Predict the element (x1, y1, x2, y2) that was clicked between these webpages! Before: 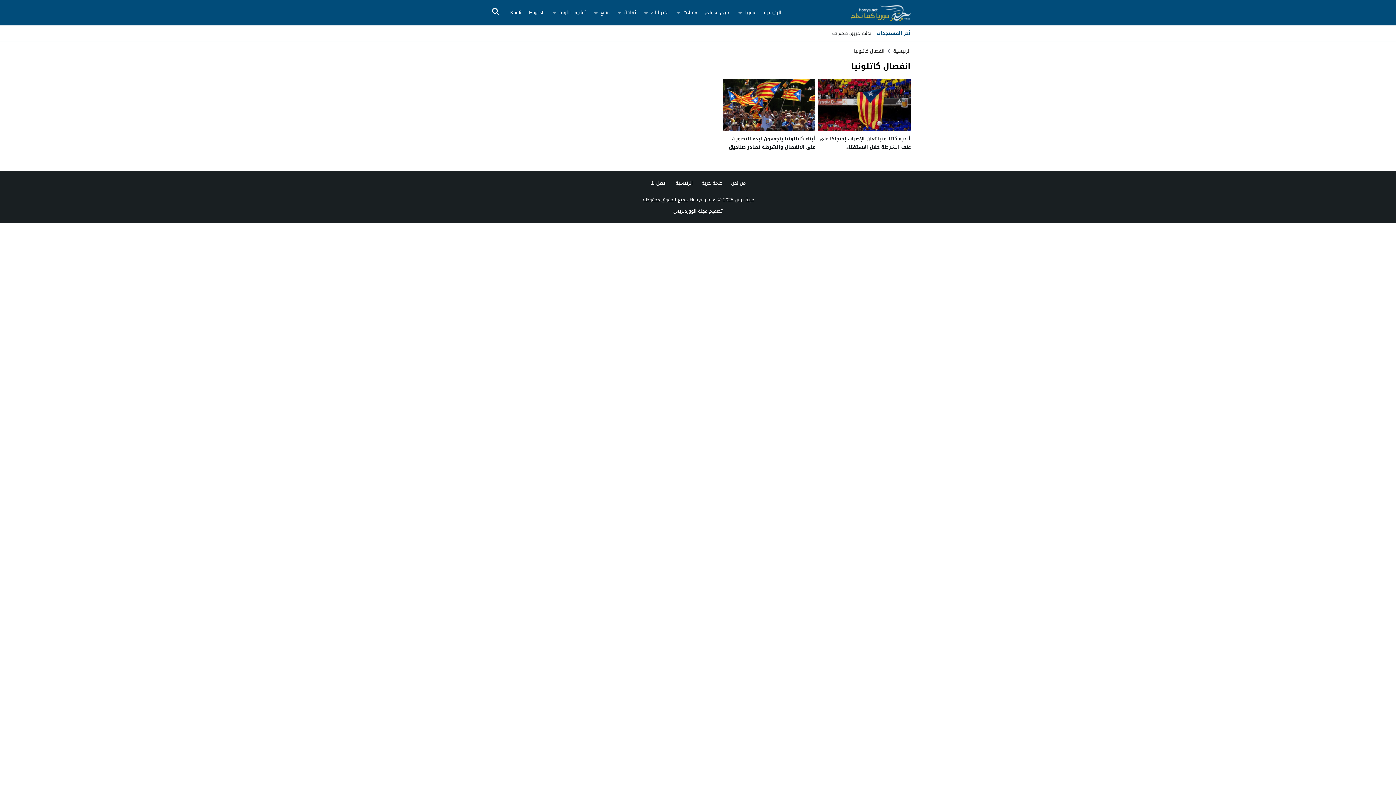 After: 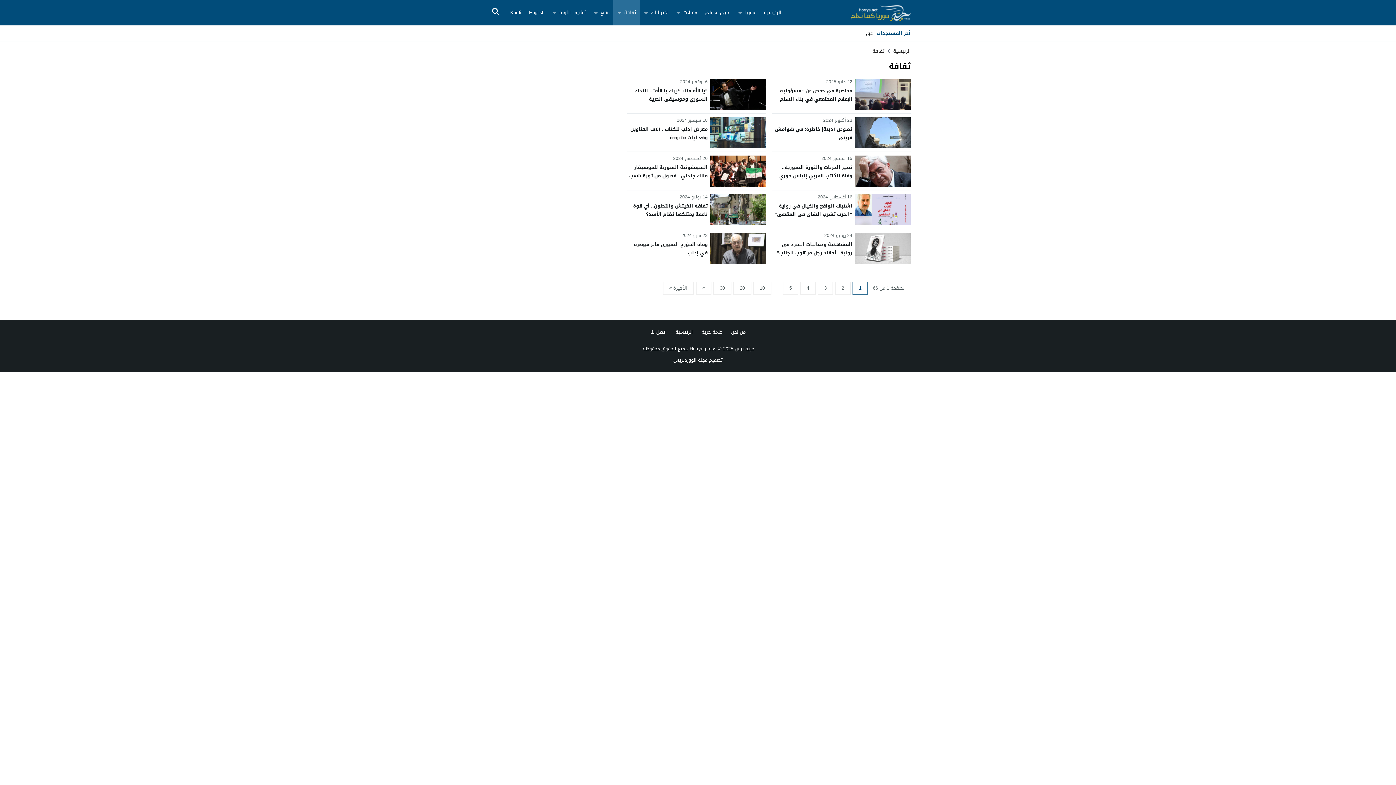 Action: label: ثقافة bbox: (620, 0, 640, 25)